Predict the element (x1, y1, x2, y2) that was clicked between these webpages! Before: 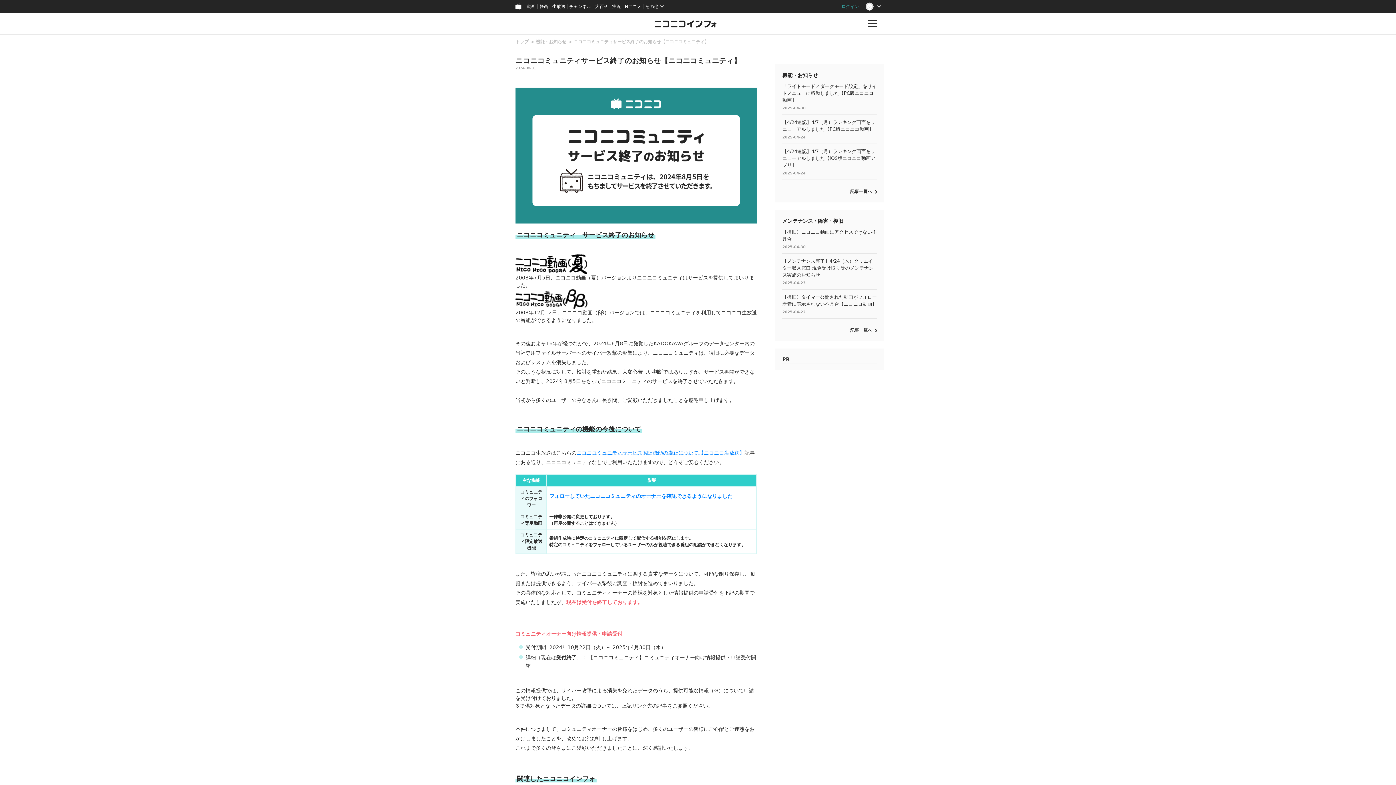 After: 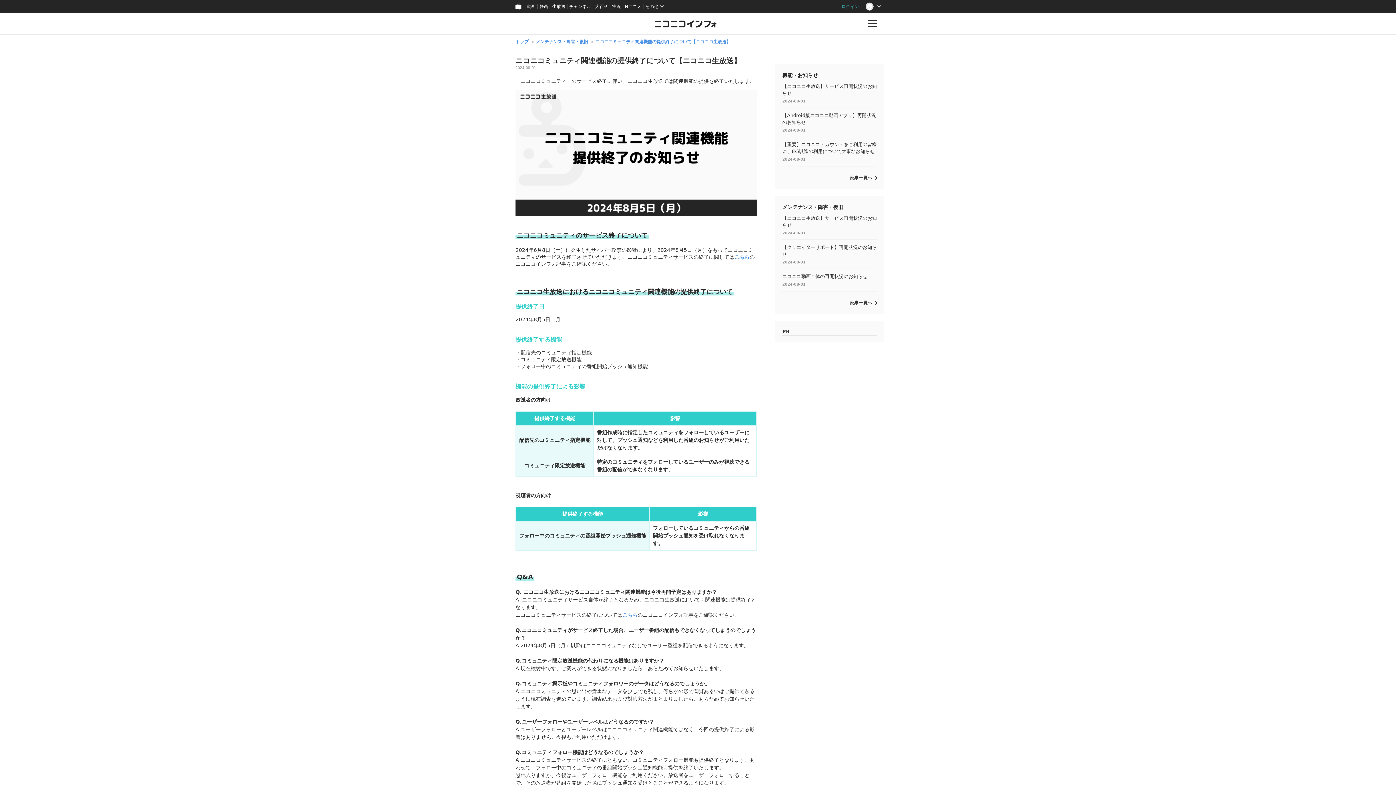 Action: label: ニコニコミュニティサービス関連機能の廃止について【ニコニコ生放送】 bbox: (576, 450, 744, 455)